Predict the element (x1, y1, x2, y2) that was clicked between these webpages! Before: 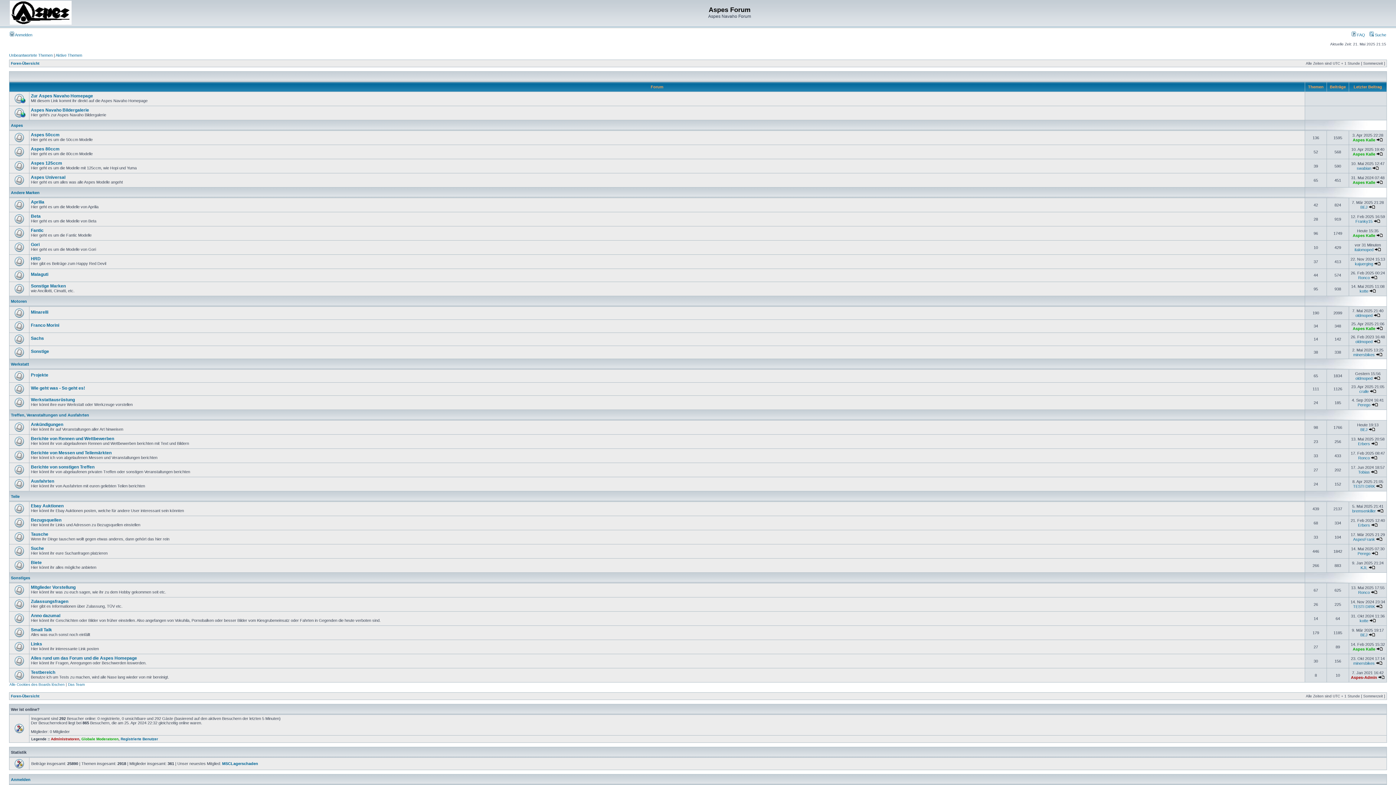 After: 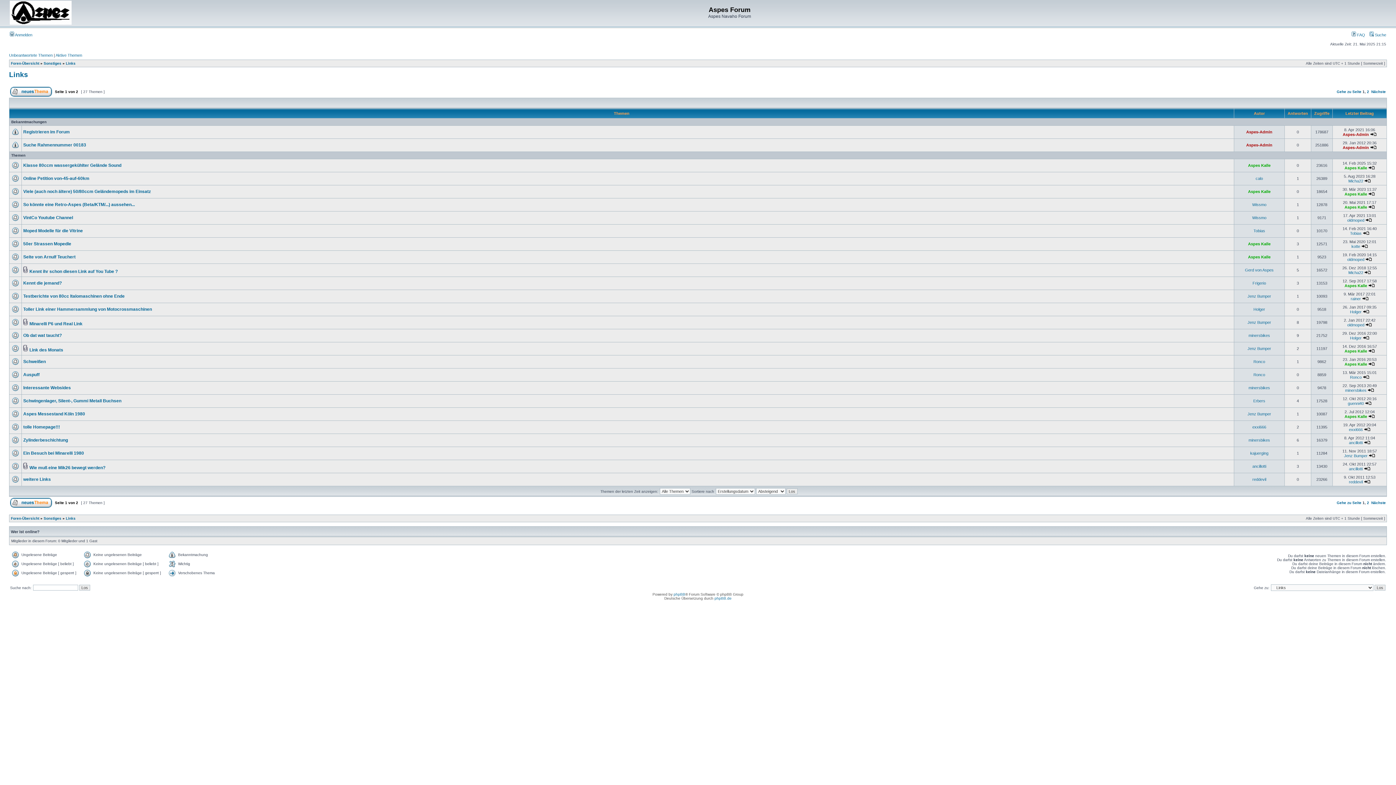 Action: label: Links bbox: (30, 641, 42, 646)